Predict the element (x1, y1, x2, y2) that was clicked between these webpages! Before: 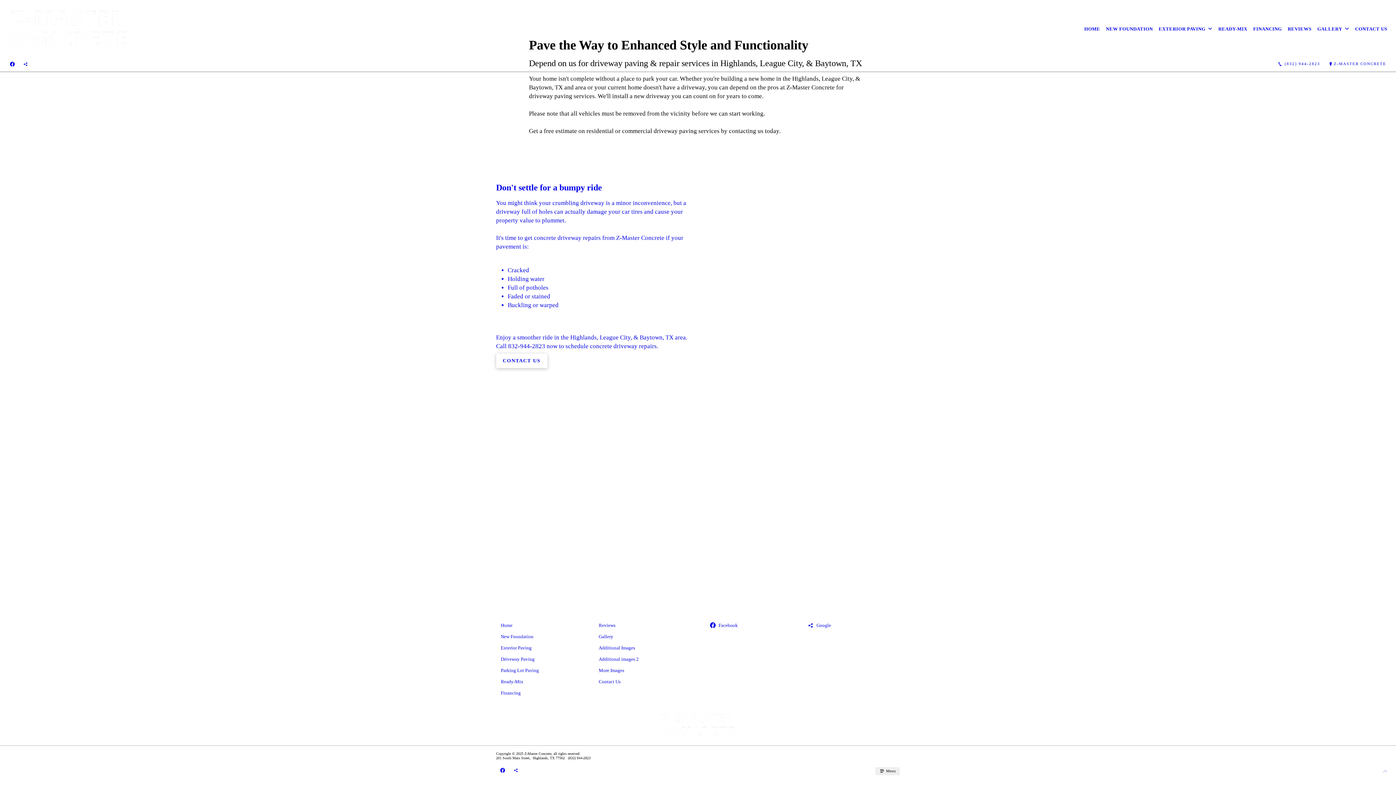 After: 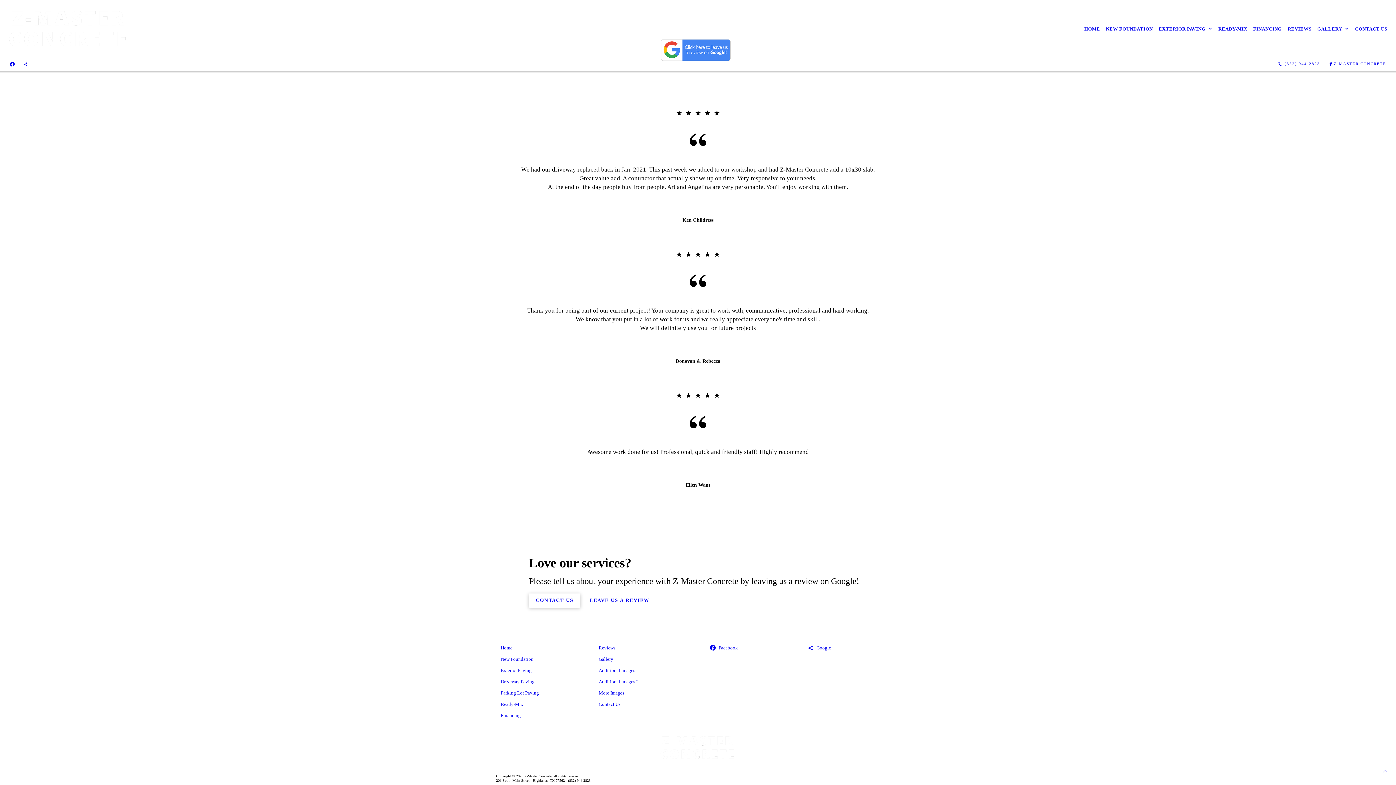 Action: bbox: (1285, 20, 1314, 36) label: REVIEWS